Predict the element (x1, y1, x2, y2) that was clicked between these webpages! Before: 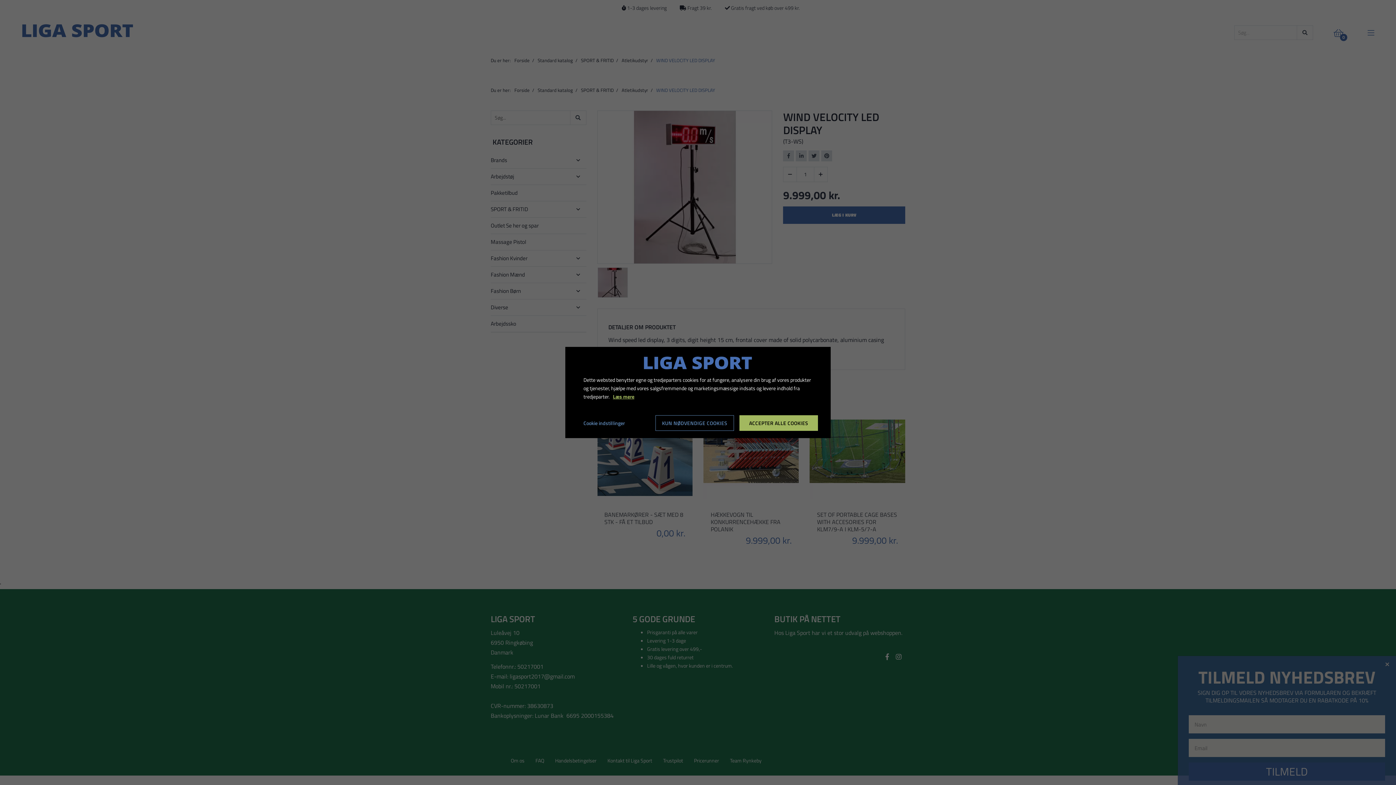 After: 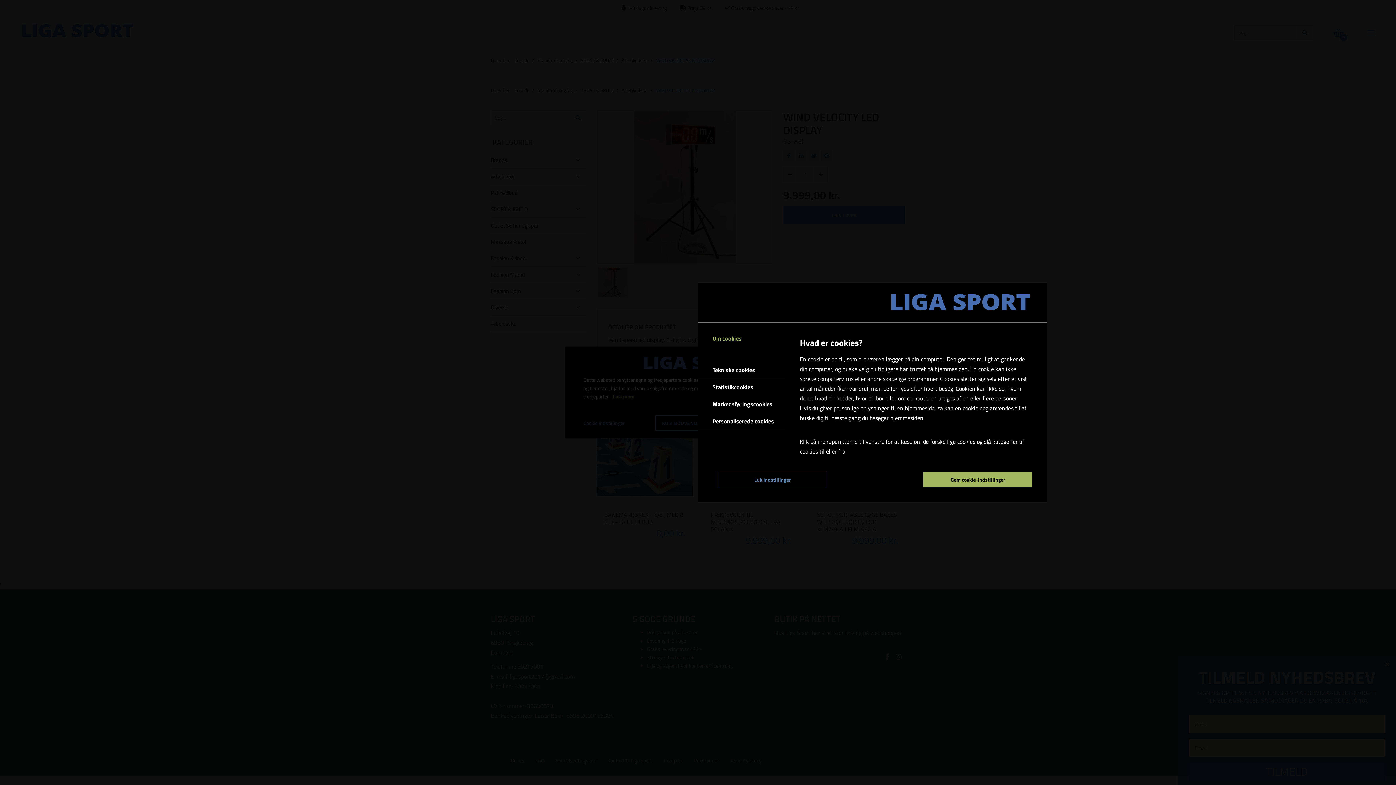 Action: label: Cookie indstillinger bbox: (578, 415, 625, 431)